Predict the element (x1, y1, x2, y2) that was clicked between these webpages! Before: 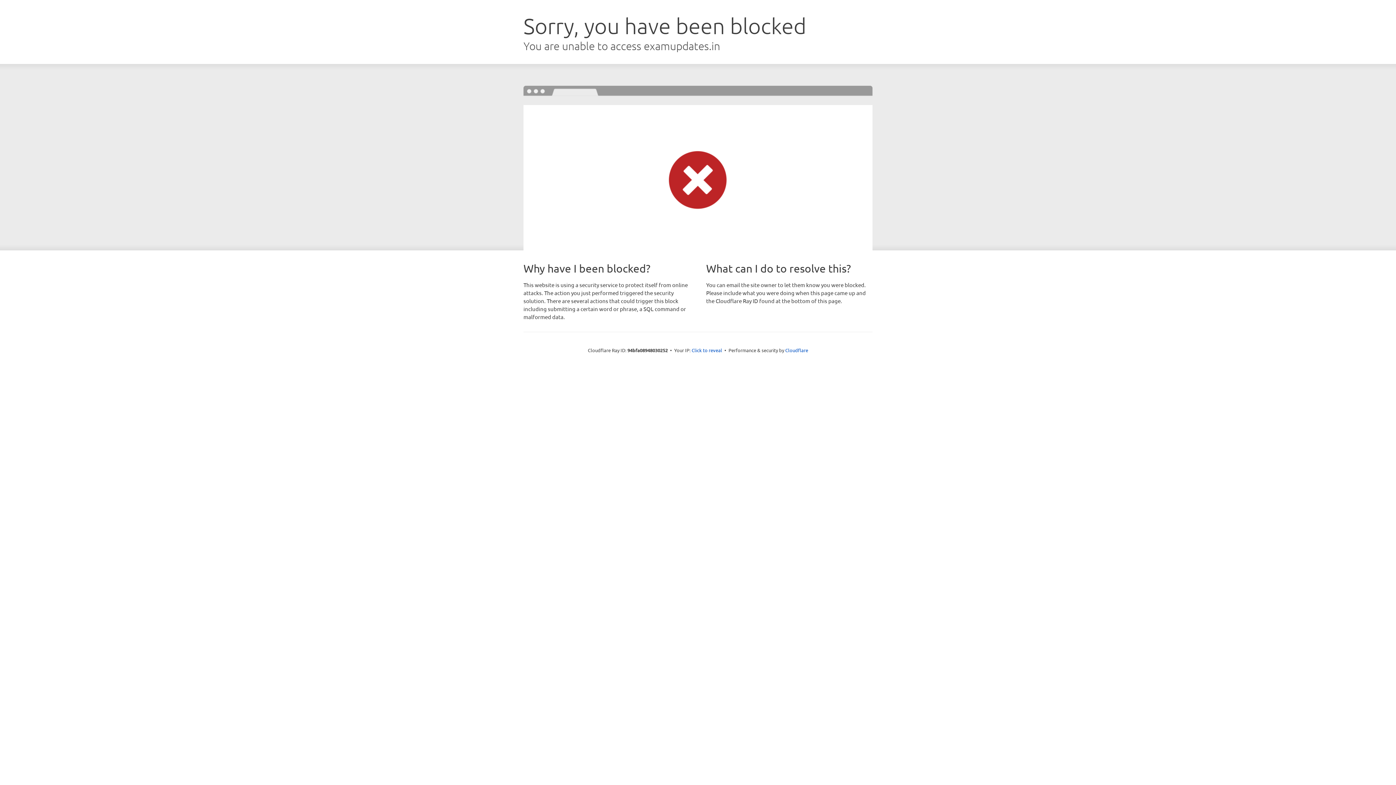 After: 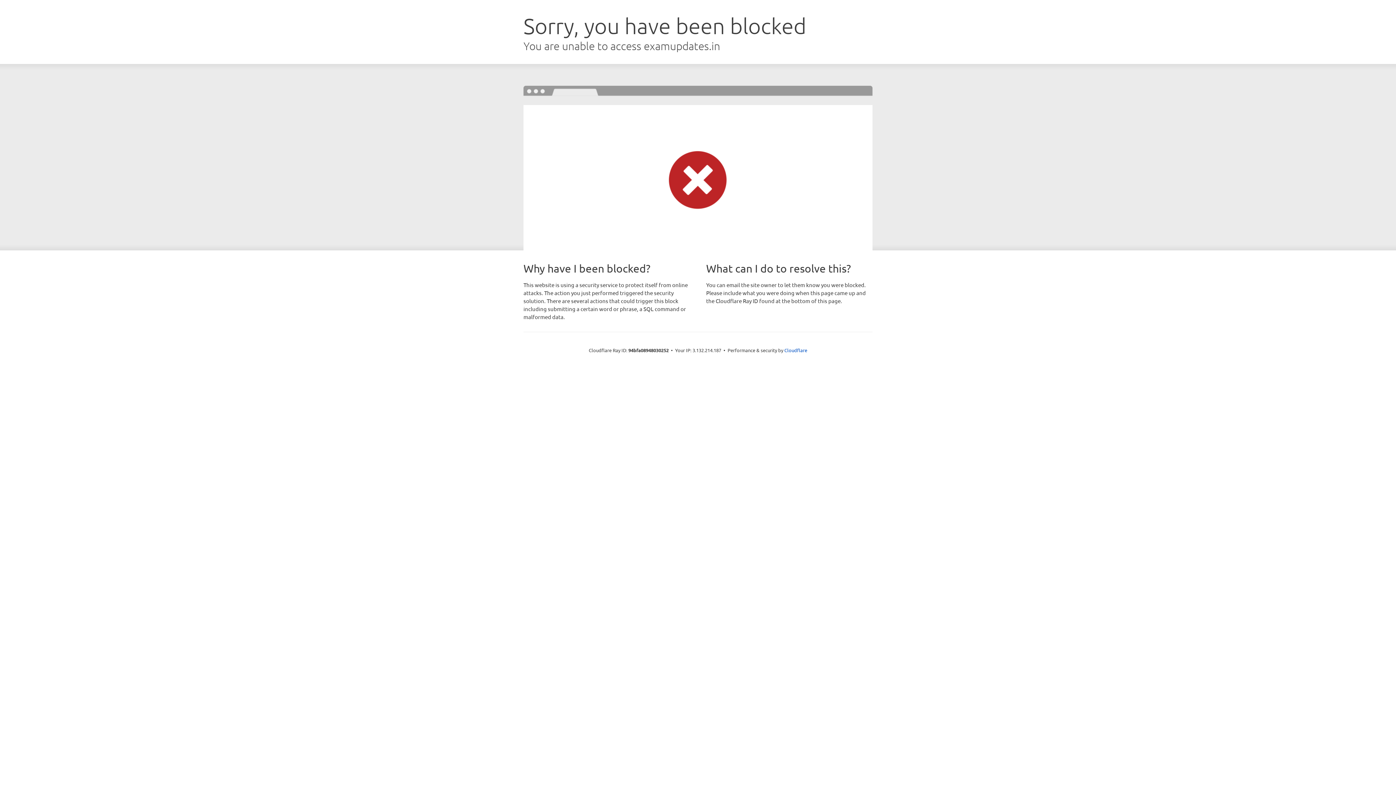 Action: bbox: (691, 346, 722, 353) label: Click to reveal